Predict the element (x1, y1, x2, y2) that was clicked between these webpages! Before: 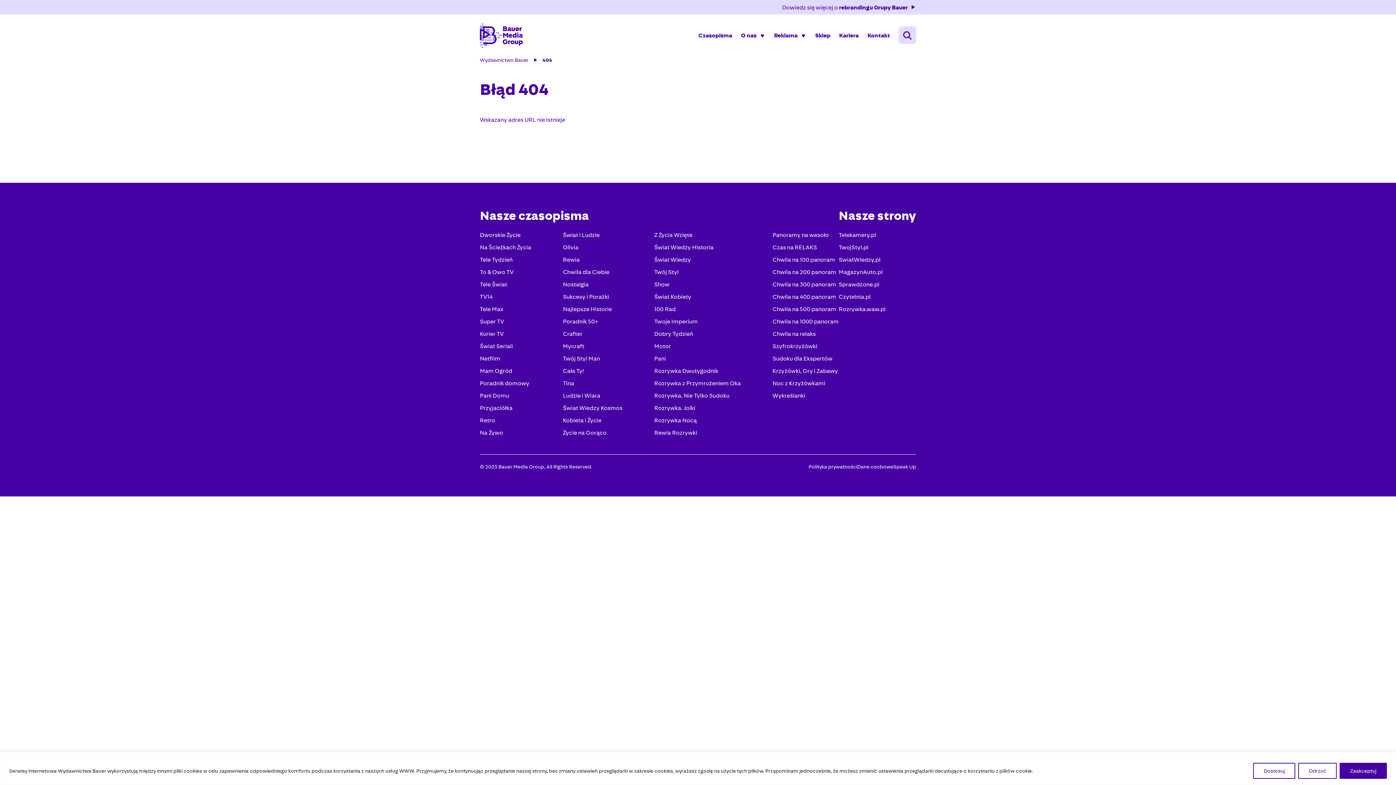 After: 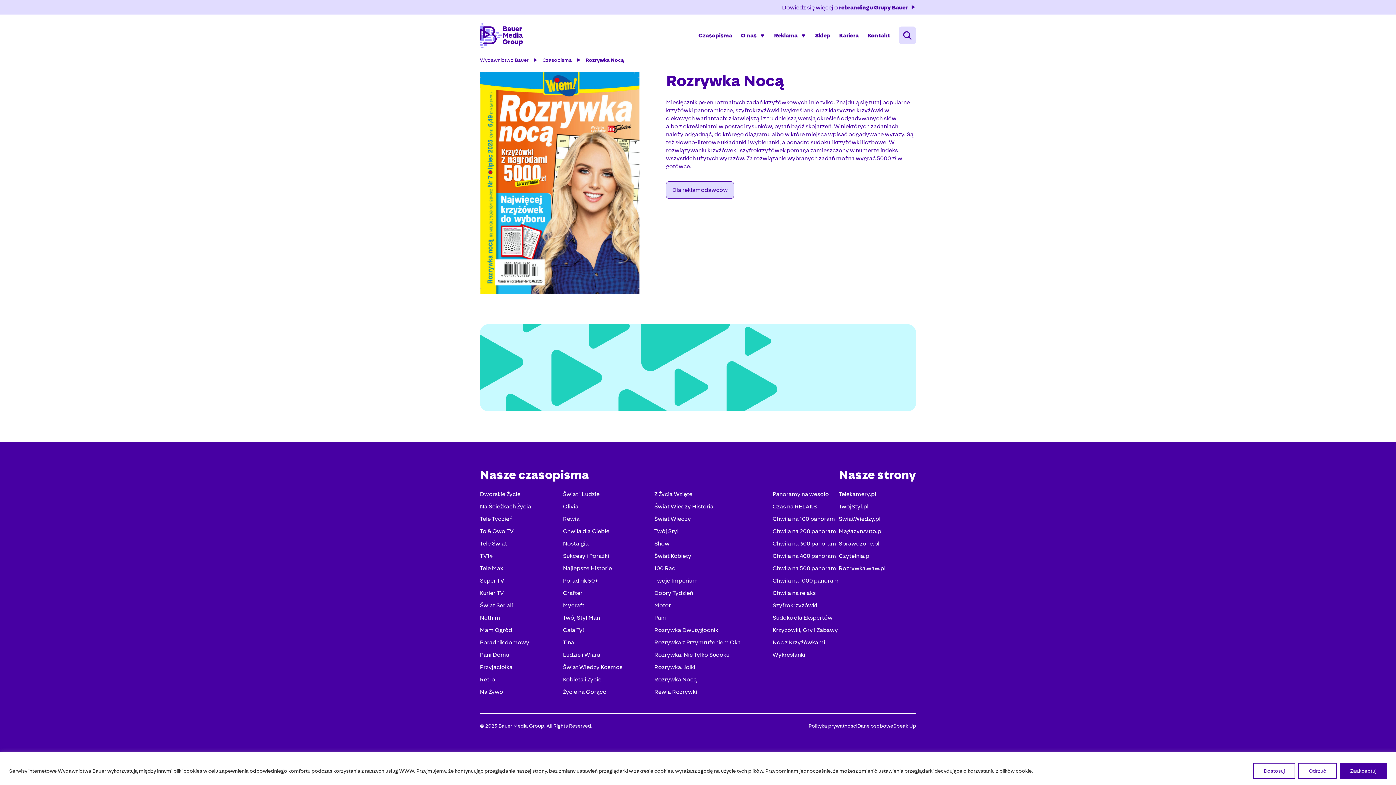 Action: bbox: (654, 416, 740, 424) label: Rozrywka Nocą